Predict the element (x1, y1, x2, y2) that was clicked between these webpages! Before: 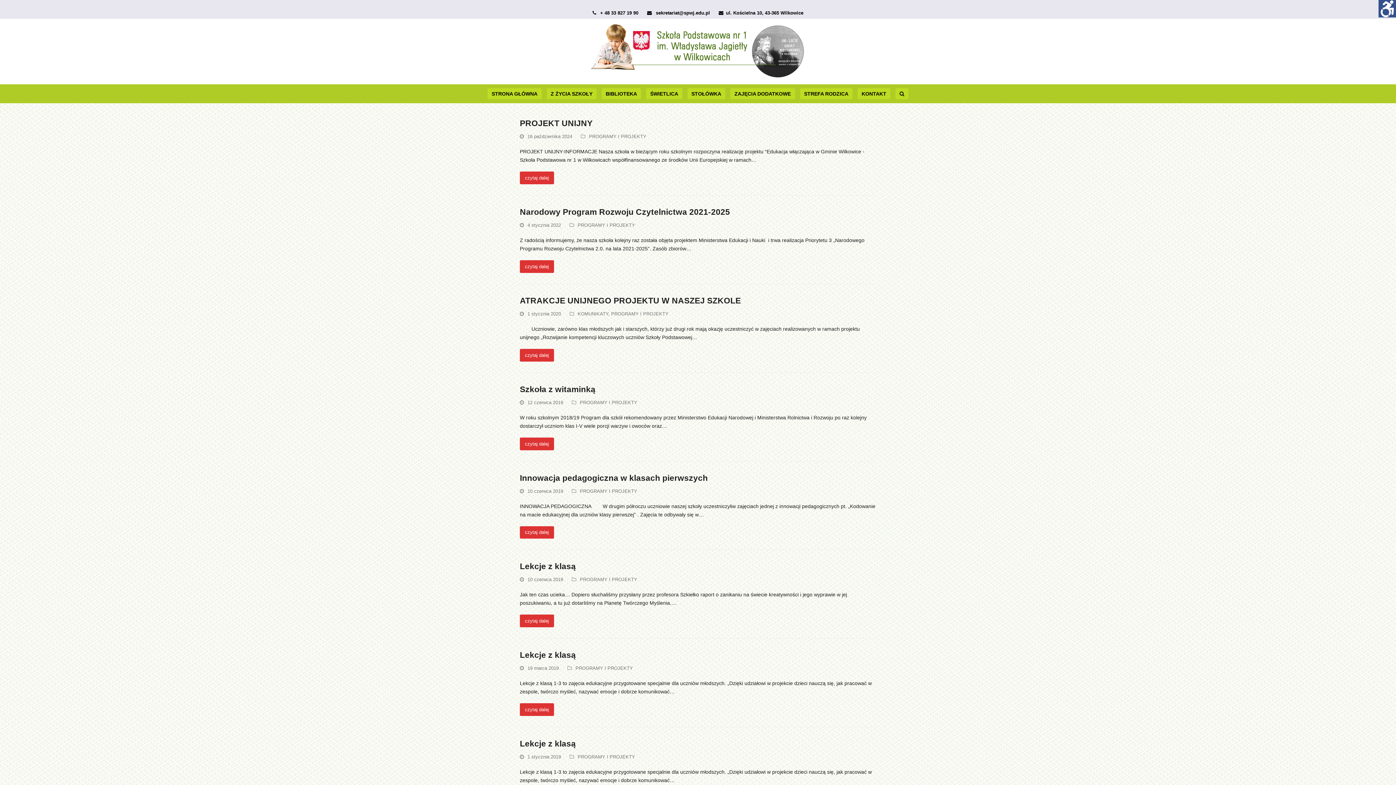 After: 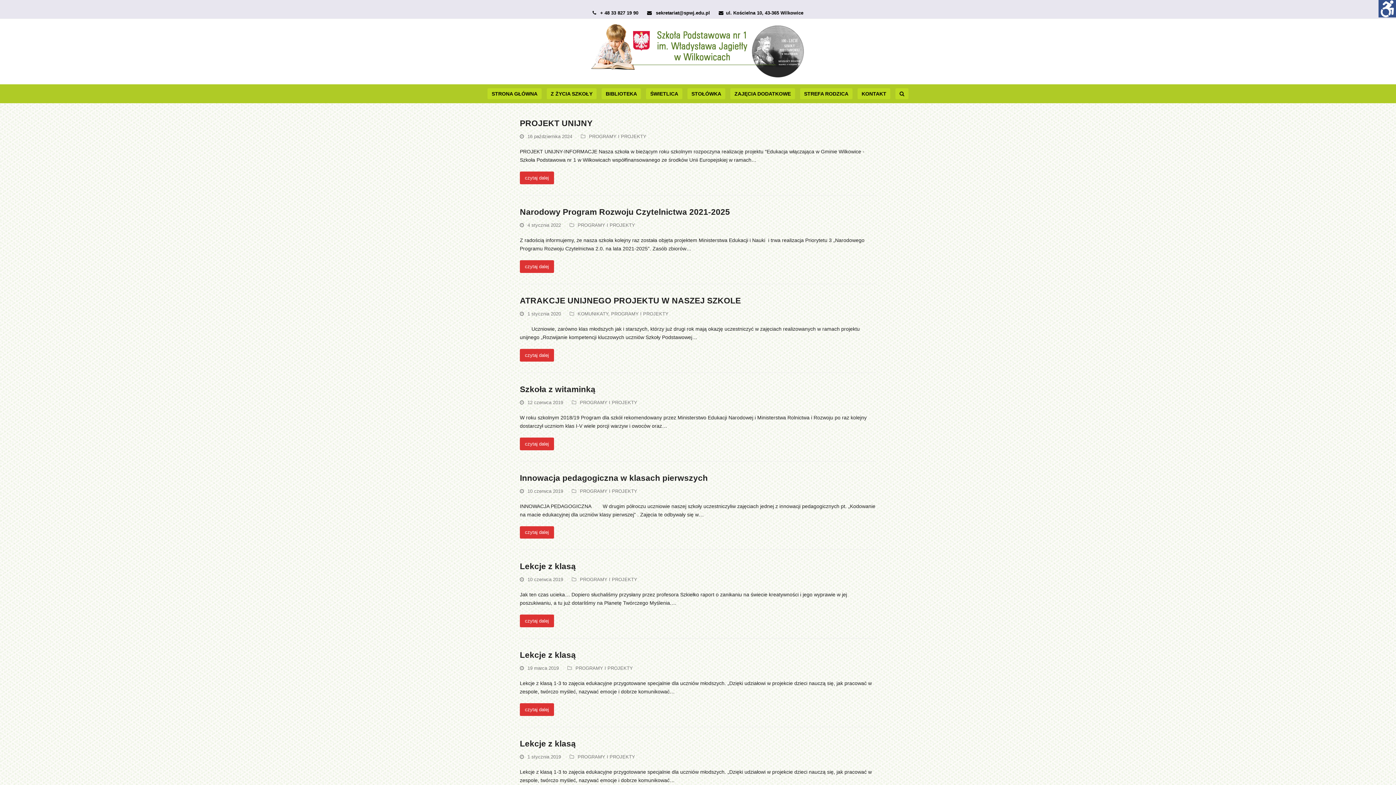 Action: bbox: (580, 399, 637, 405) label: PROGRAMY I PROJEKTY